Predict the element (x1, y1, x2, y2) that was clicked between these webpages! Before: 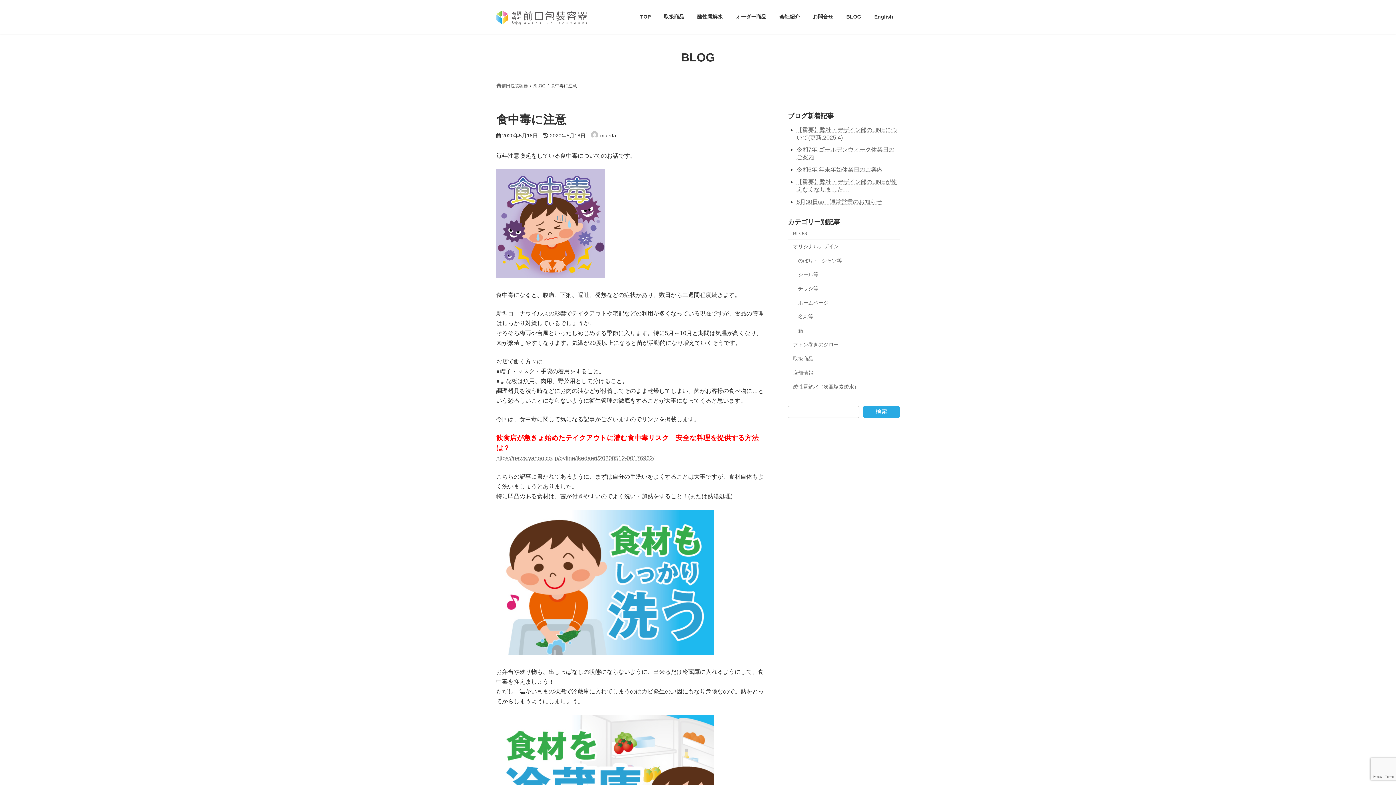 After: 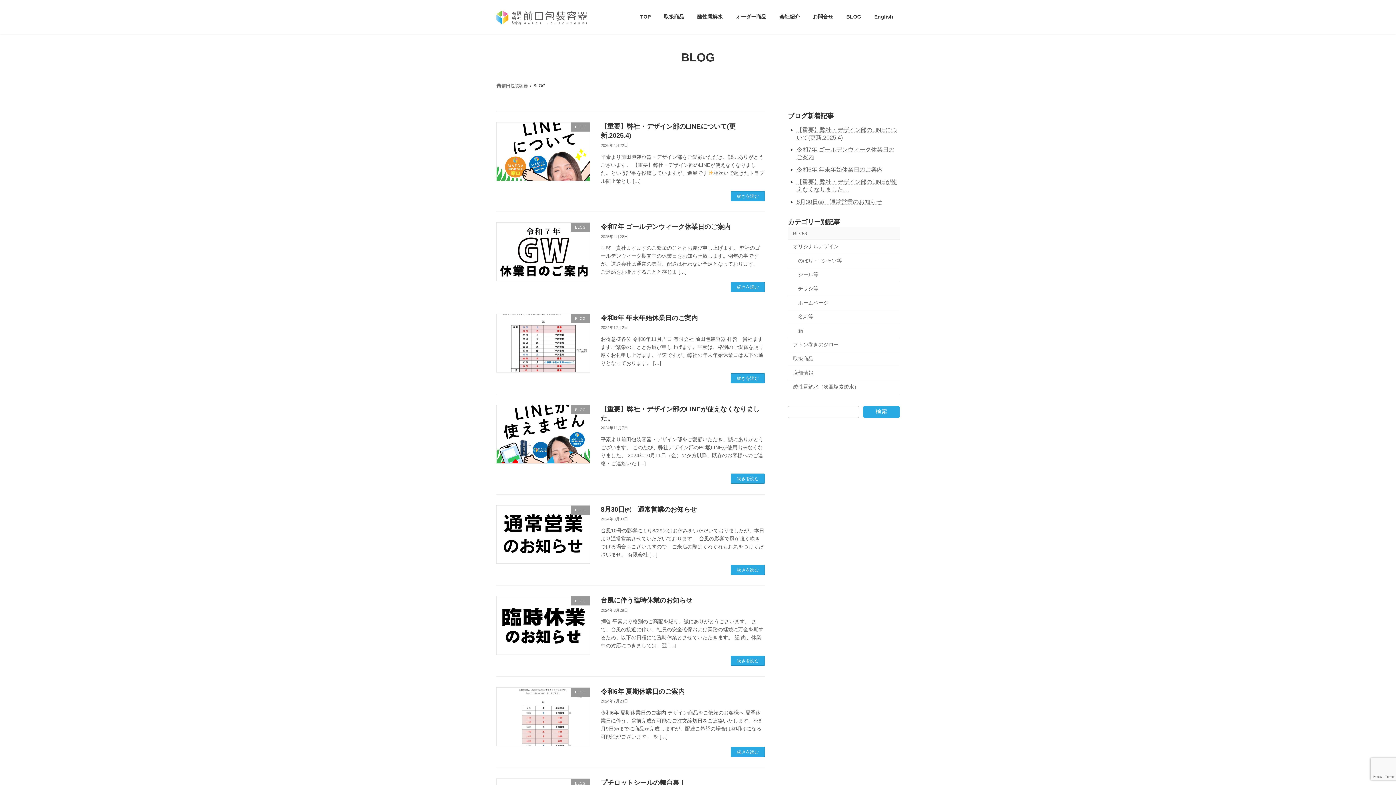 Action: bbox: (533, 83, 545, 88) label: BLOG